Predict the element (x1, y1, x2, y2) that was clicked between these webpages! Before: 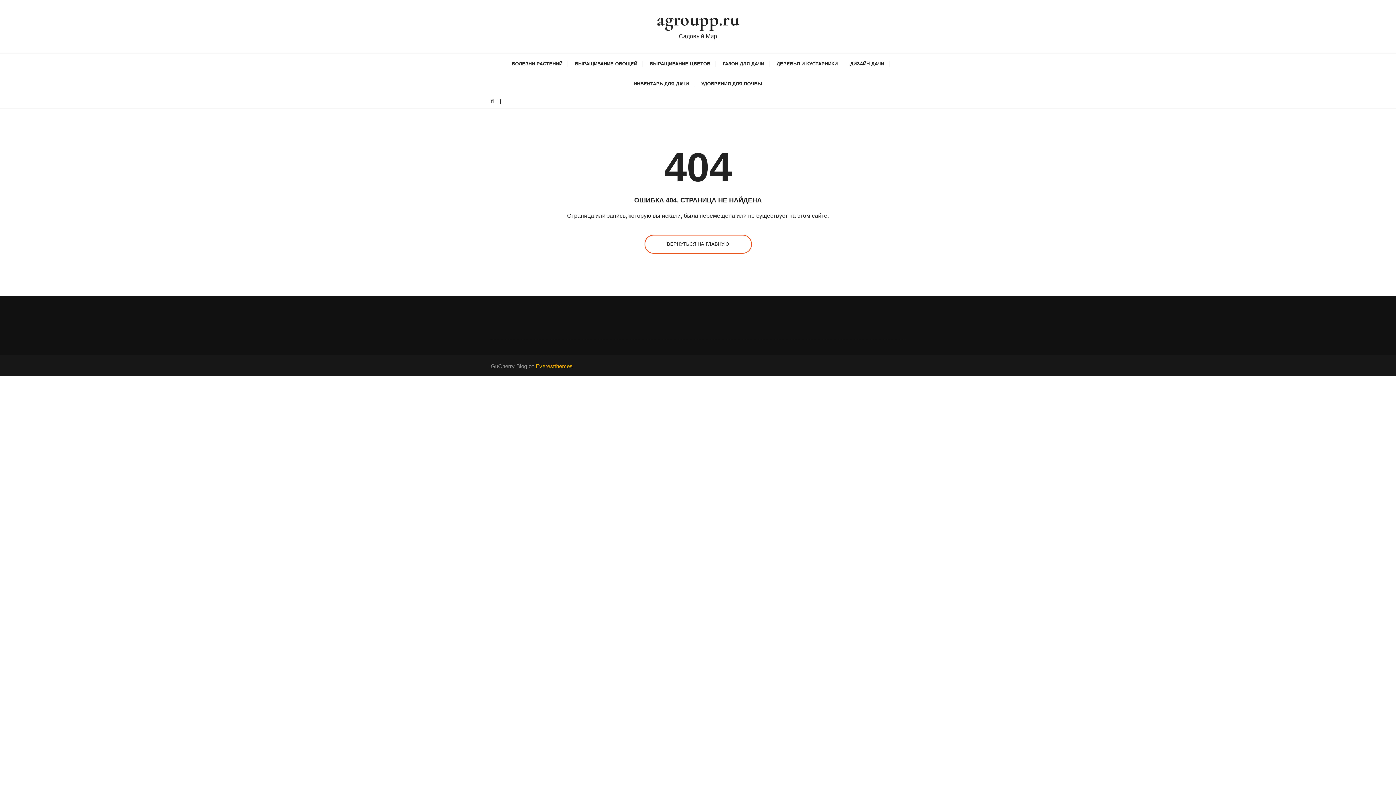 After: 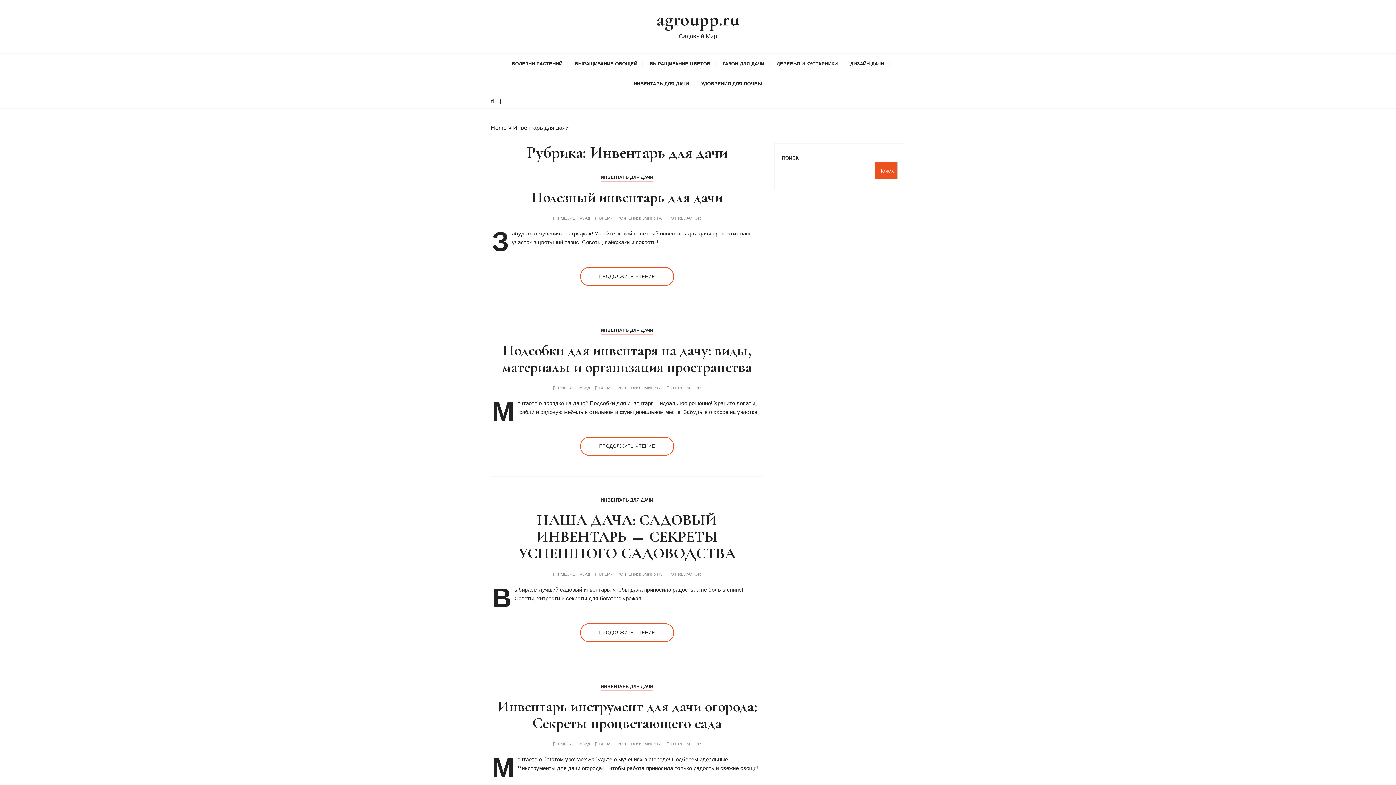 Action: bbox: (628, 73, 694, 93) label: ИНВЕНТАРЬ ДЛЯ ДАЧИ